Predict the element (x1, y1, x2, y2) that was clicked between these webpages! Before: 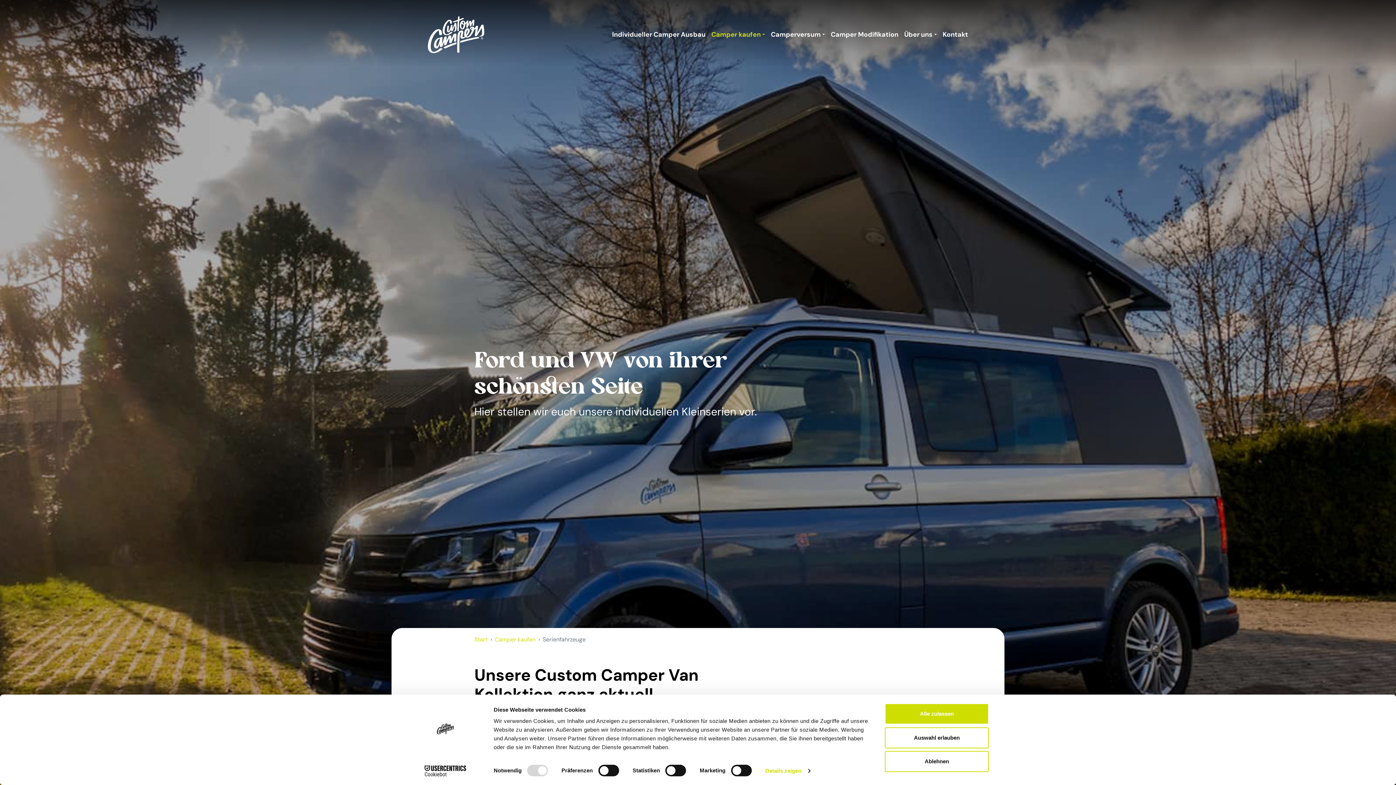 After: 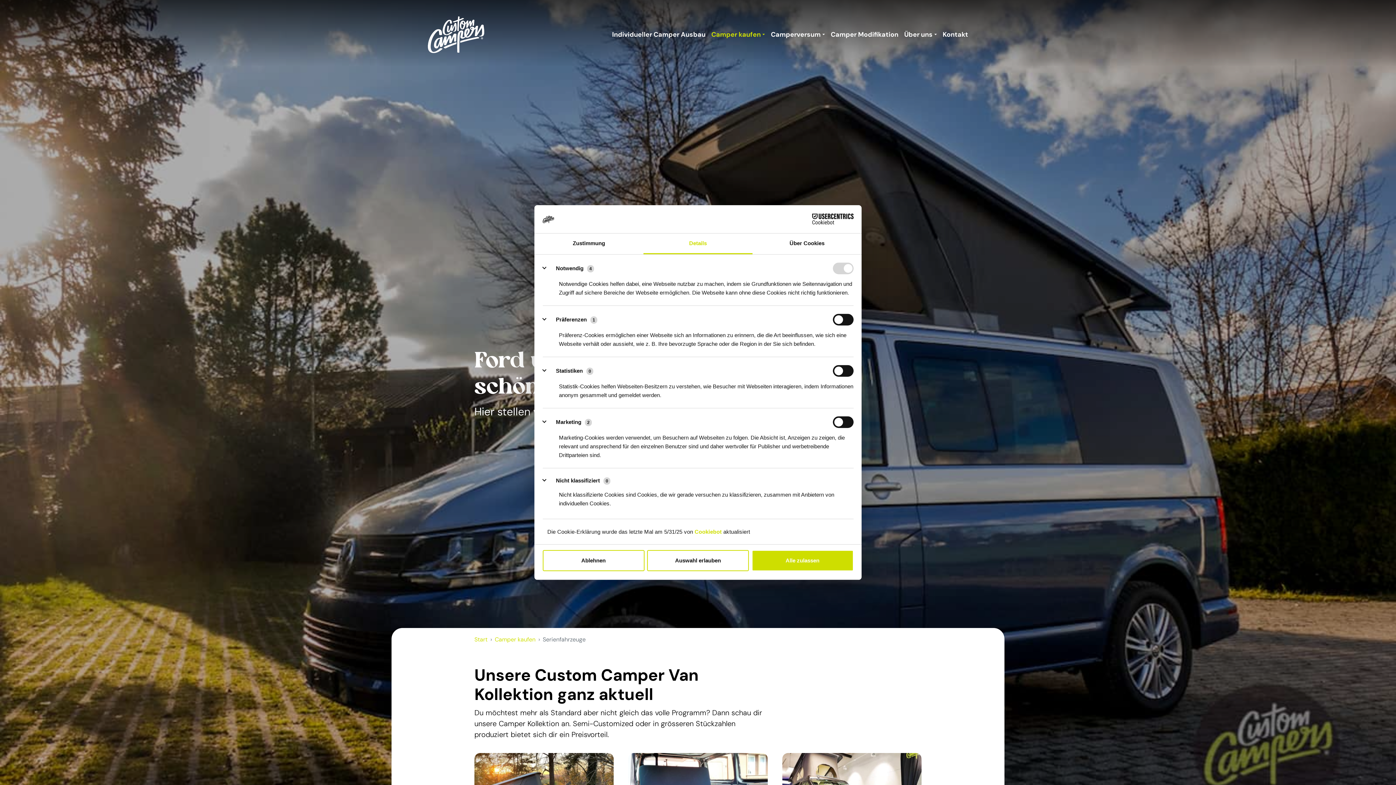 Action: label: Details zeigen bbox: (765, 765, 810, 776)